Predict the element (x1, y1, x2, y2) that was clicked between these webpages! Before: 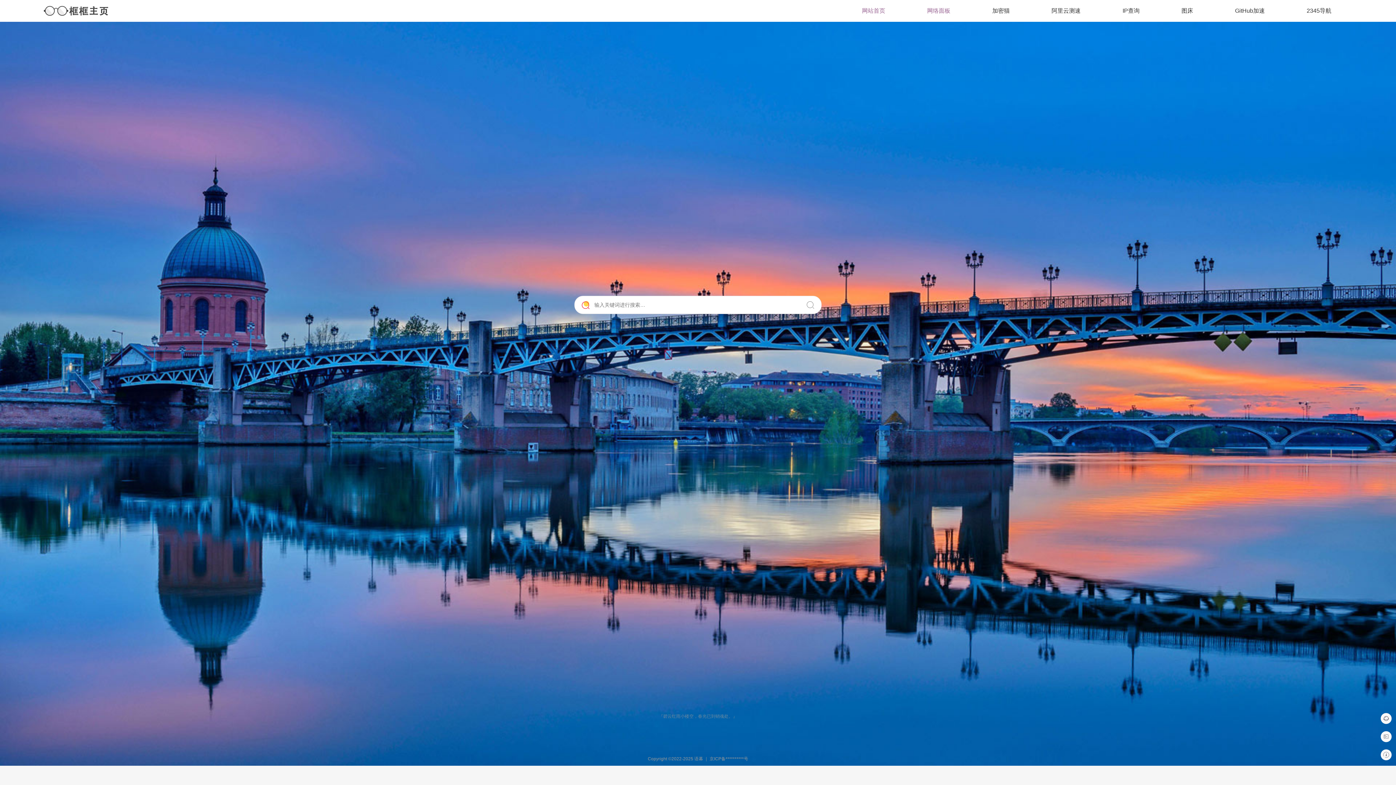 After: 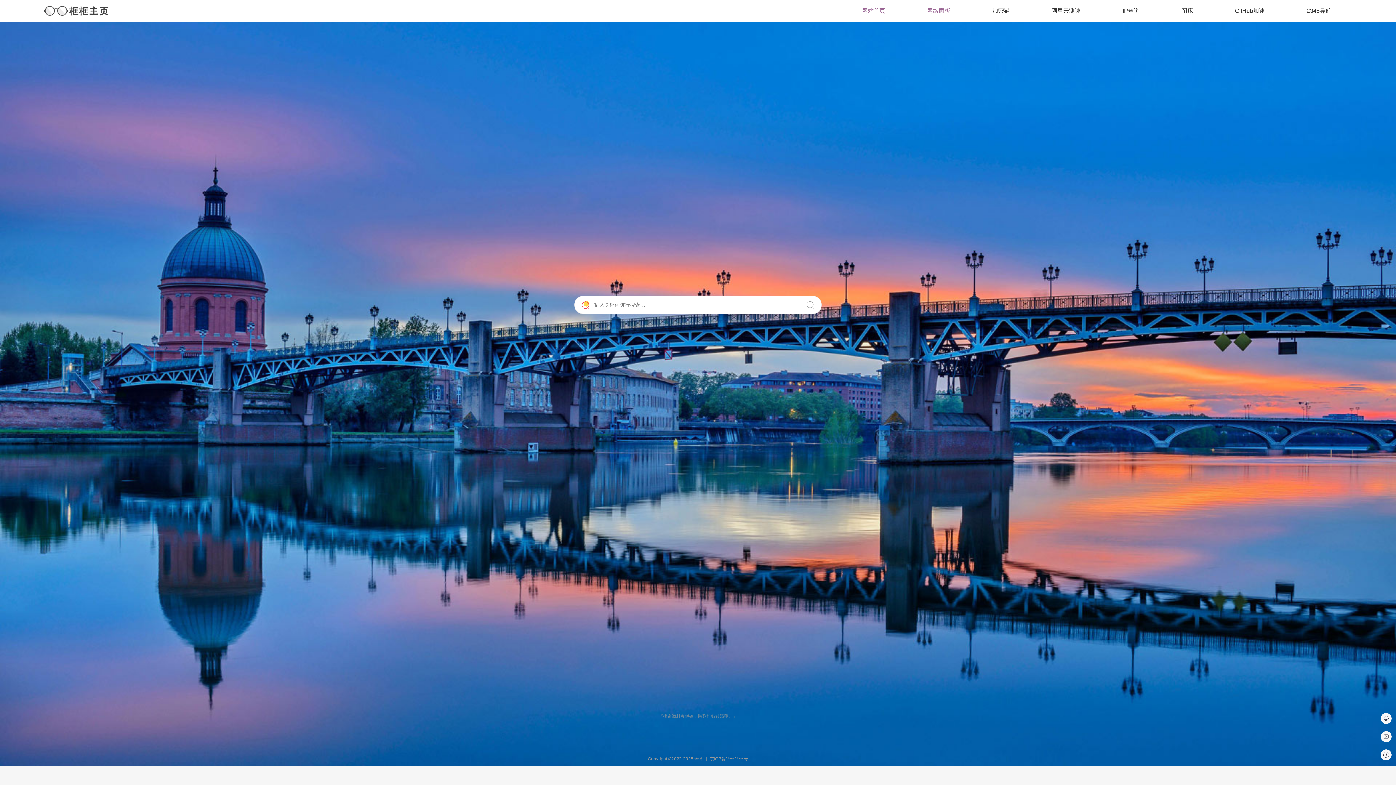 Action: label: 框框主页 bbox: (43, 3, 109, 18)